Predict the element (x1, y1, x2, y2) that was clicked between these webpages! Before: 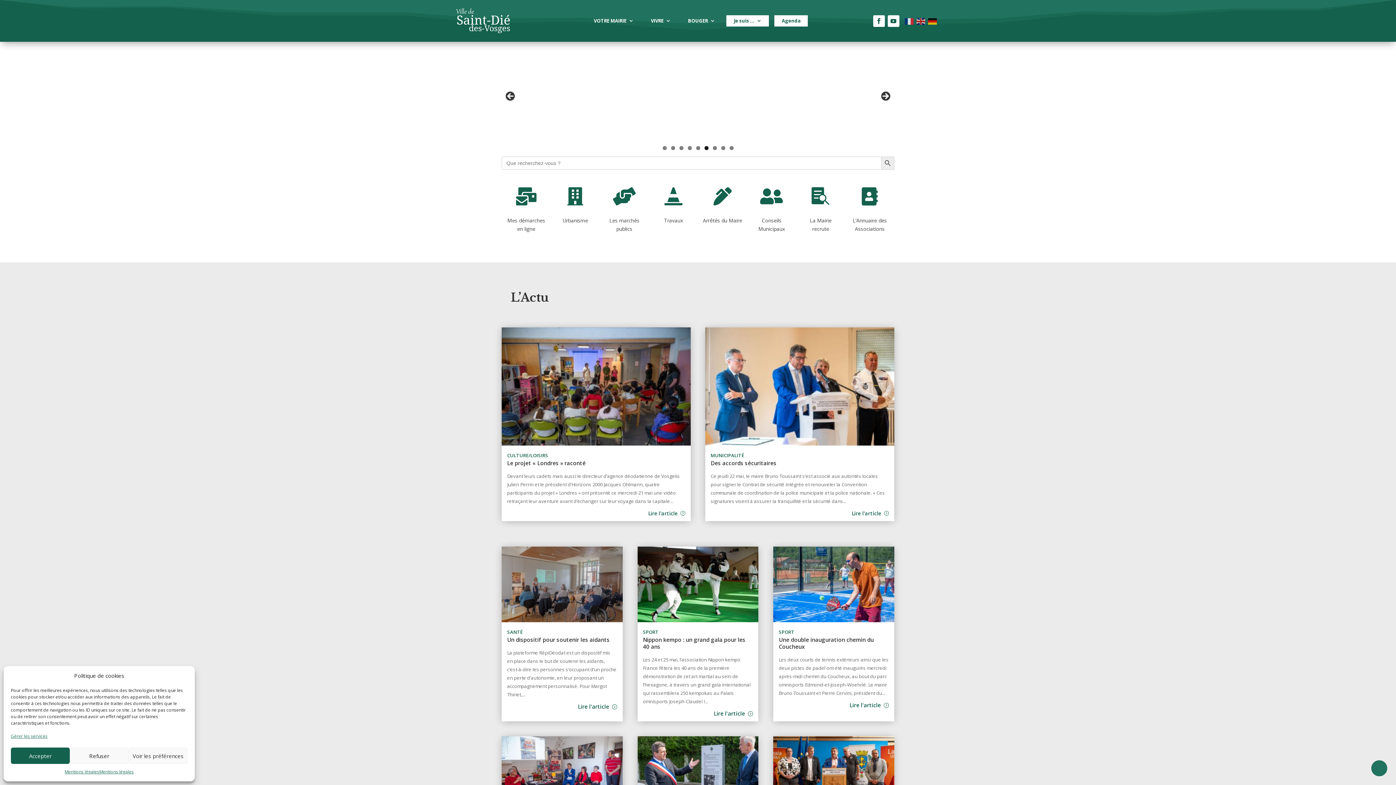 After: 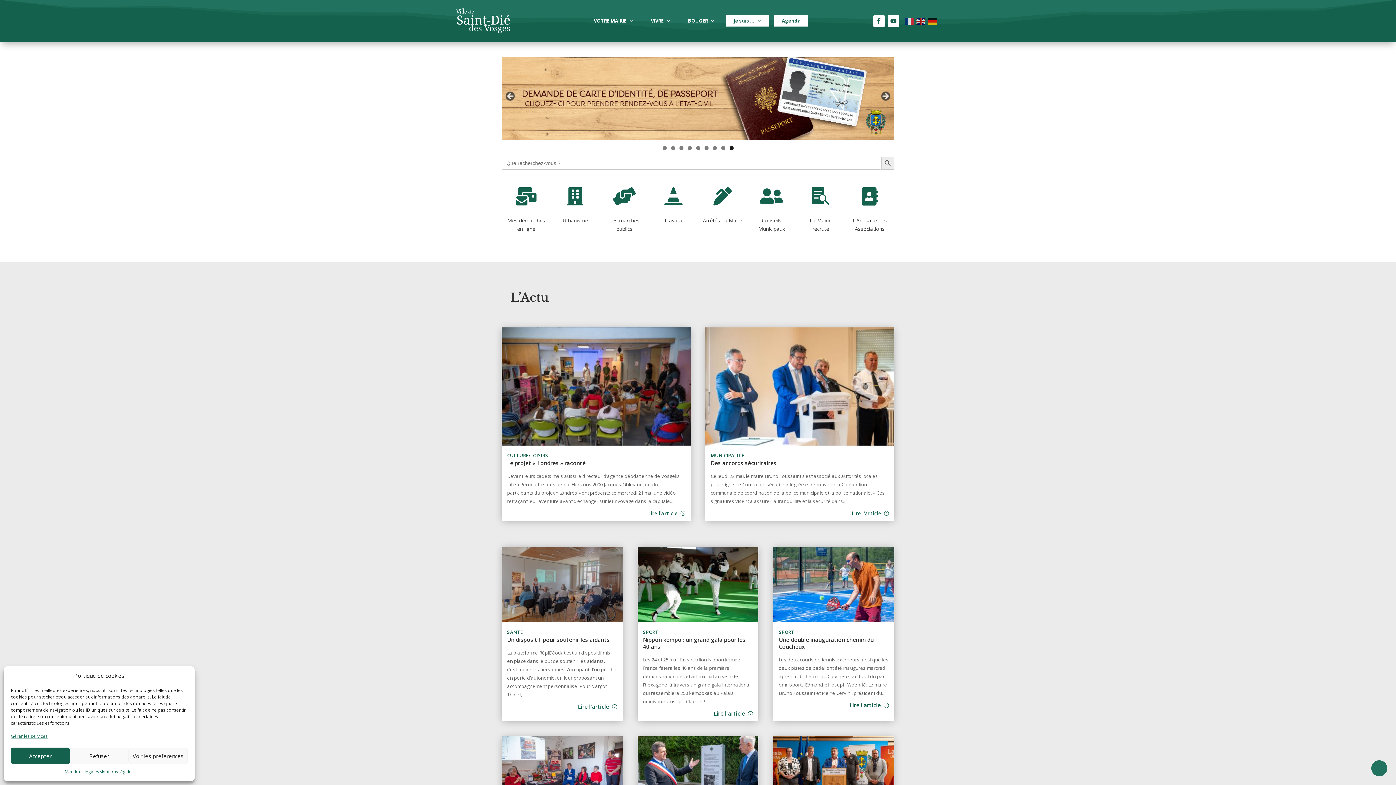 Action: bbox: (729, 146, 733, 150) label: Show slide 9 of 9